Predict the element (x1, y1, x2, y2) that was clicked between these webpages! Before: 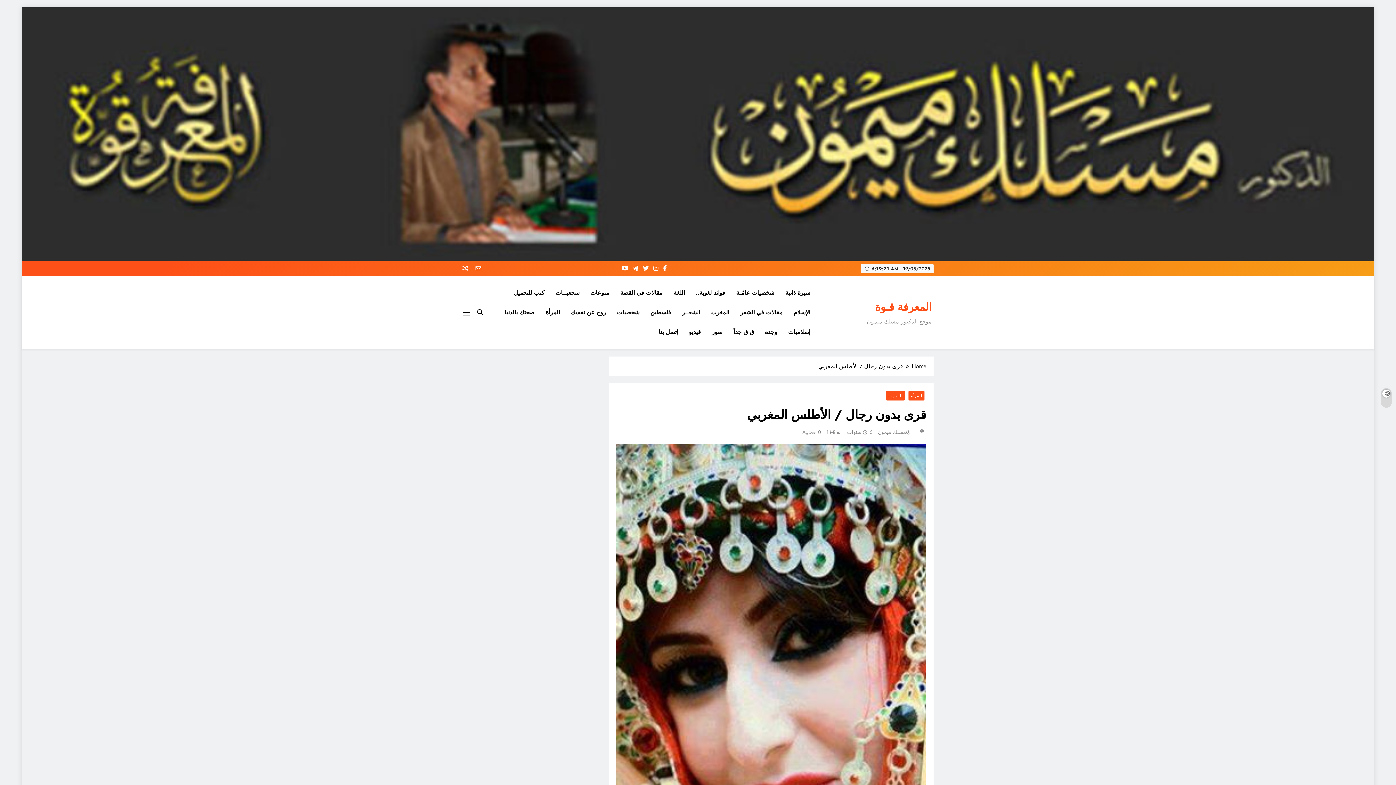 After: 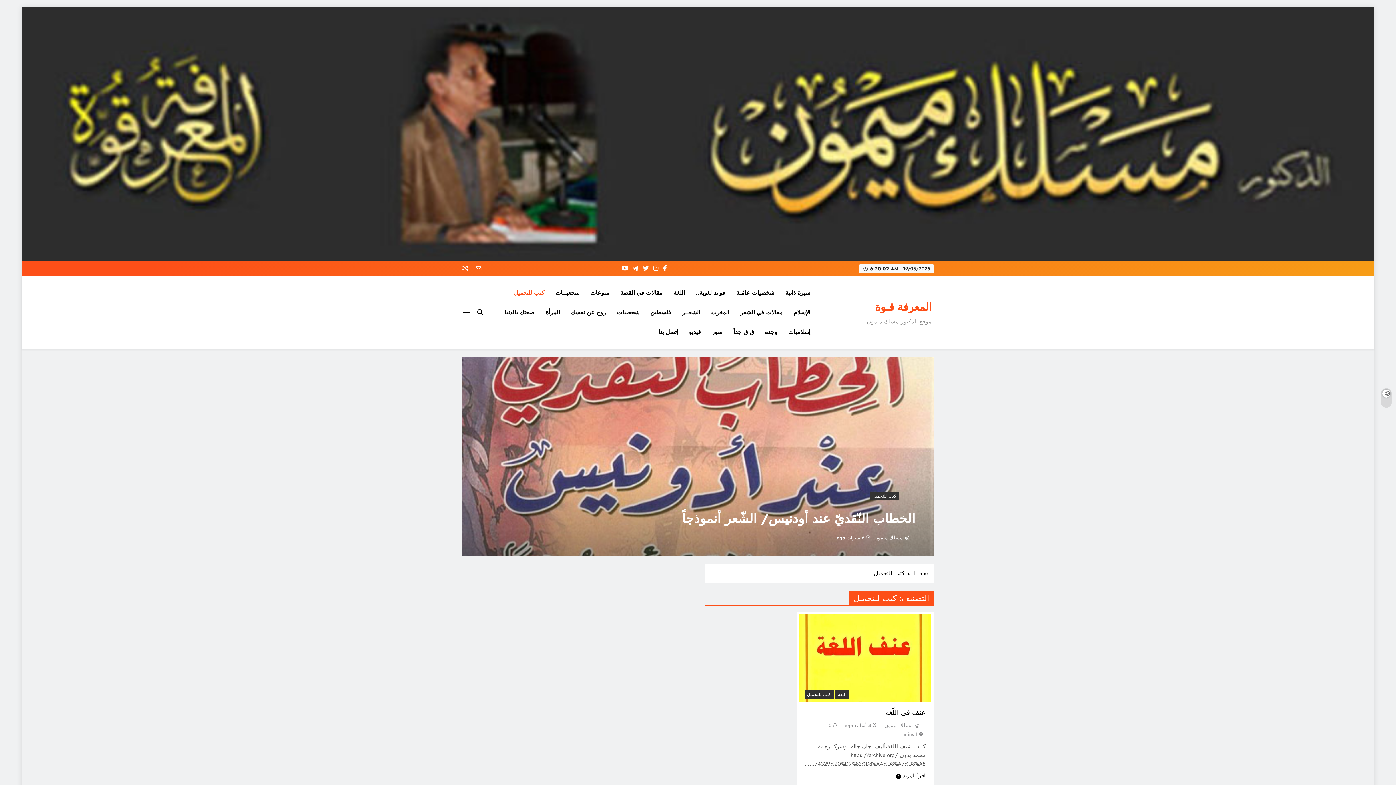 Action: bbox: (508, 283, 550, 303) label: كتب للتحميل